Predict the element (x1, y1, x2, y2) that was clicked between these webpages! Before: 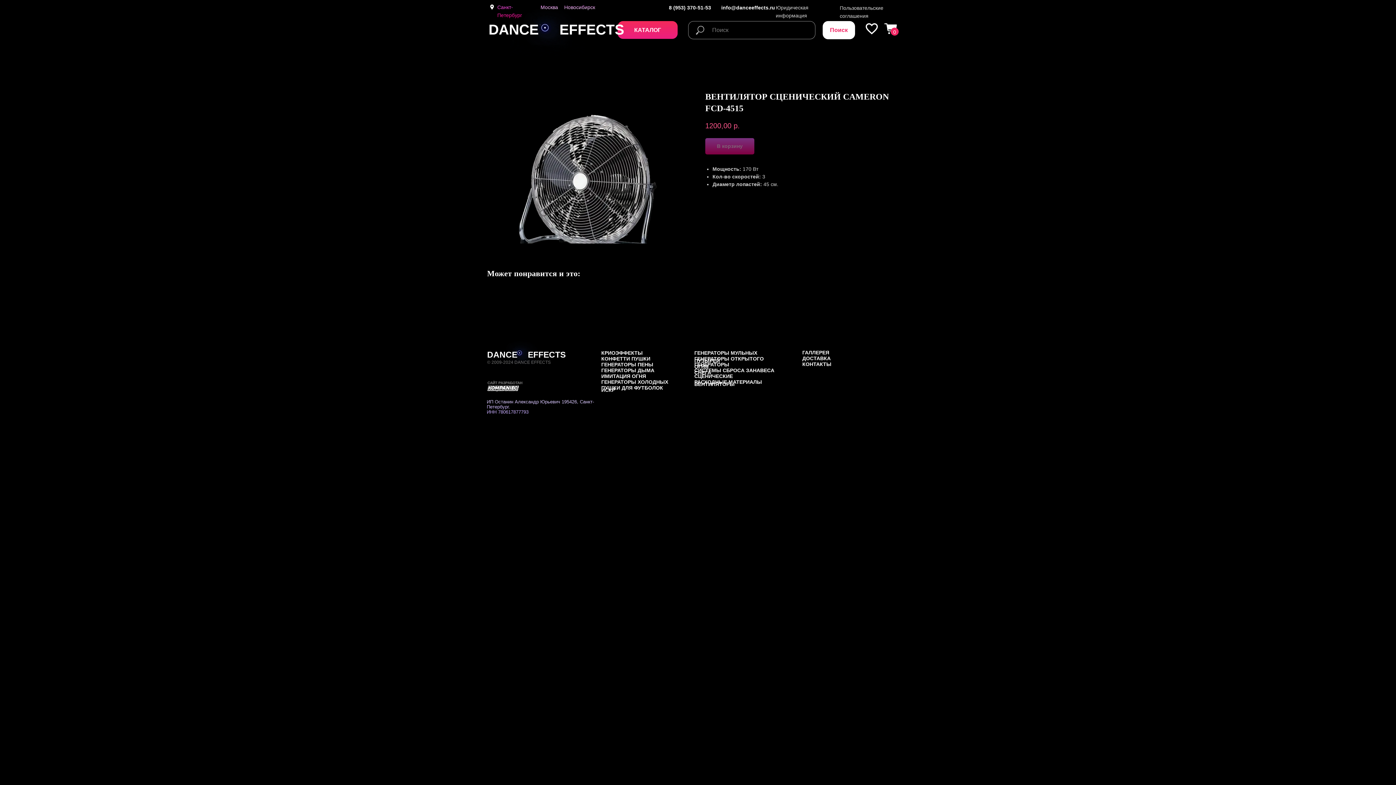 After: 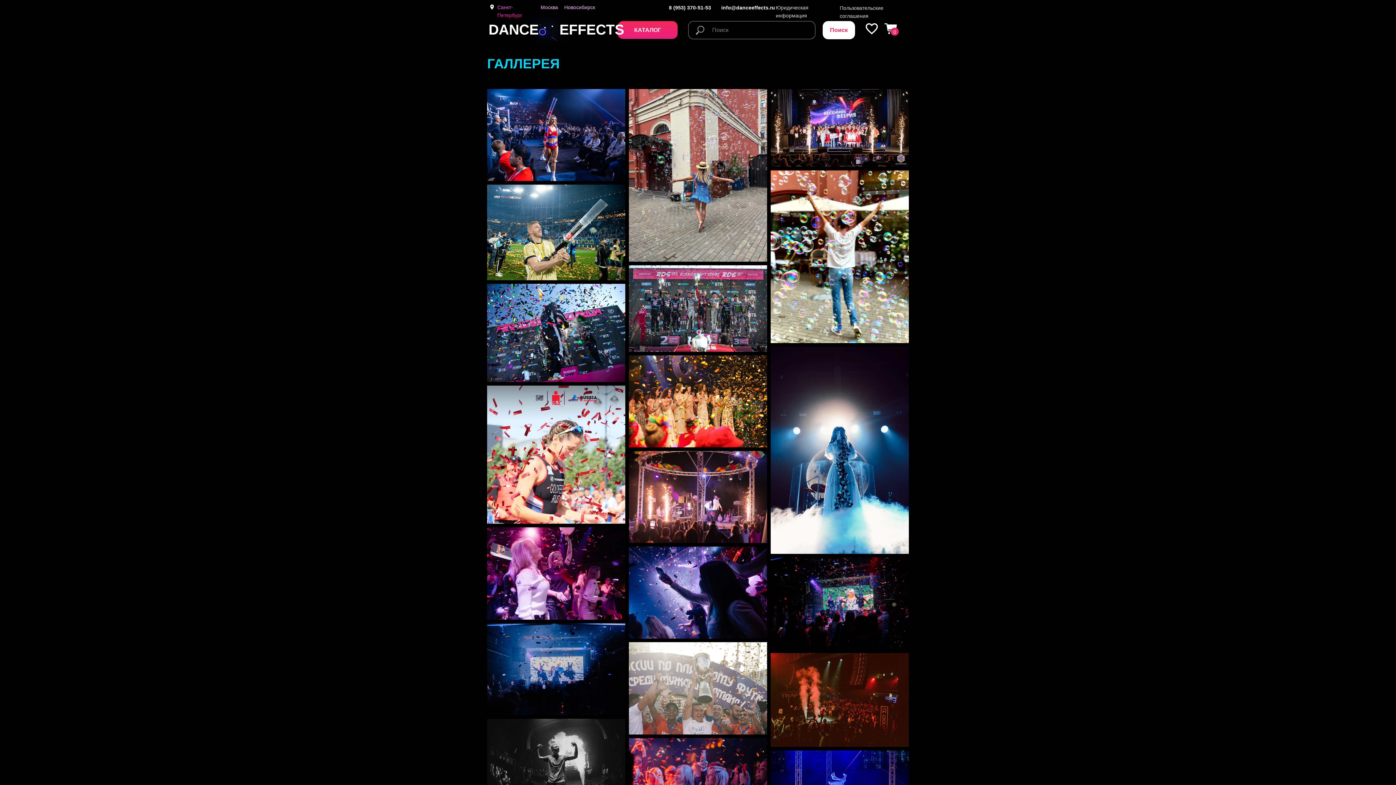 Action: label: ГАЛЛЕРЕЯ bbox: (802, 349, 829, 355)